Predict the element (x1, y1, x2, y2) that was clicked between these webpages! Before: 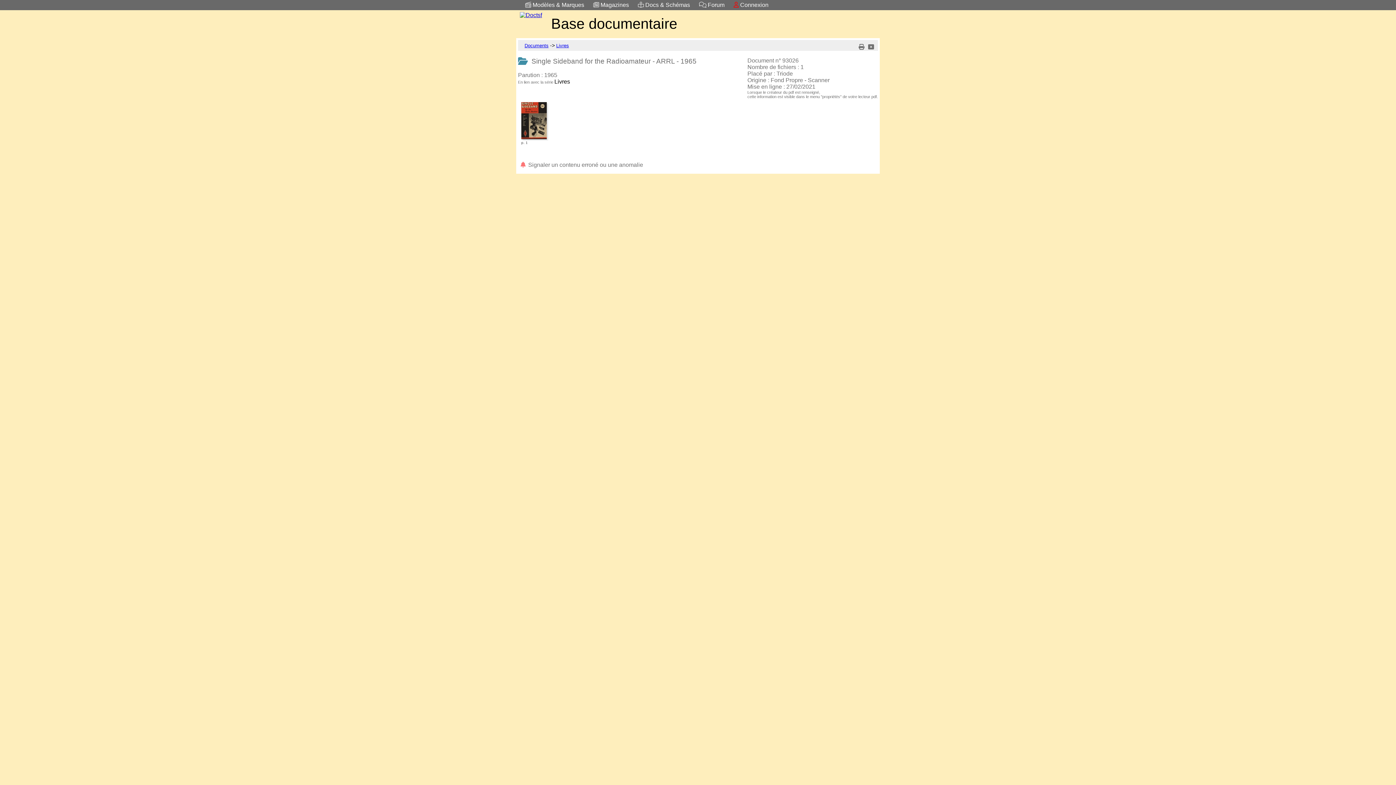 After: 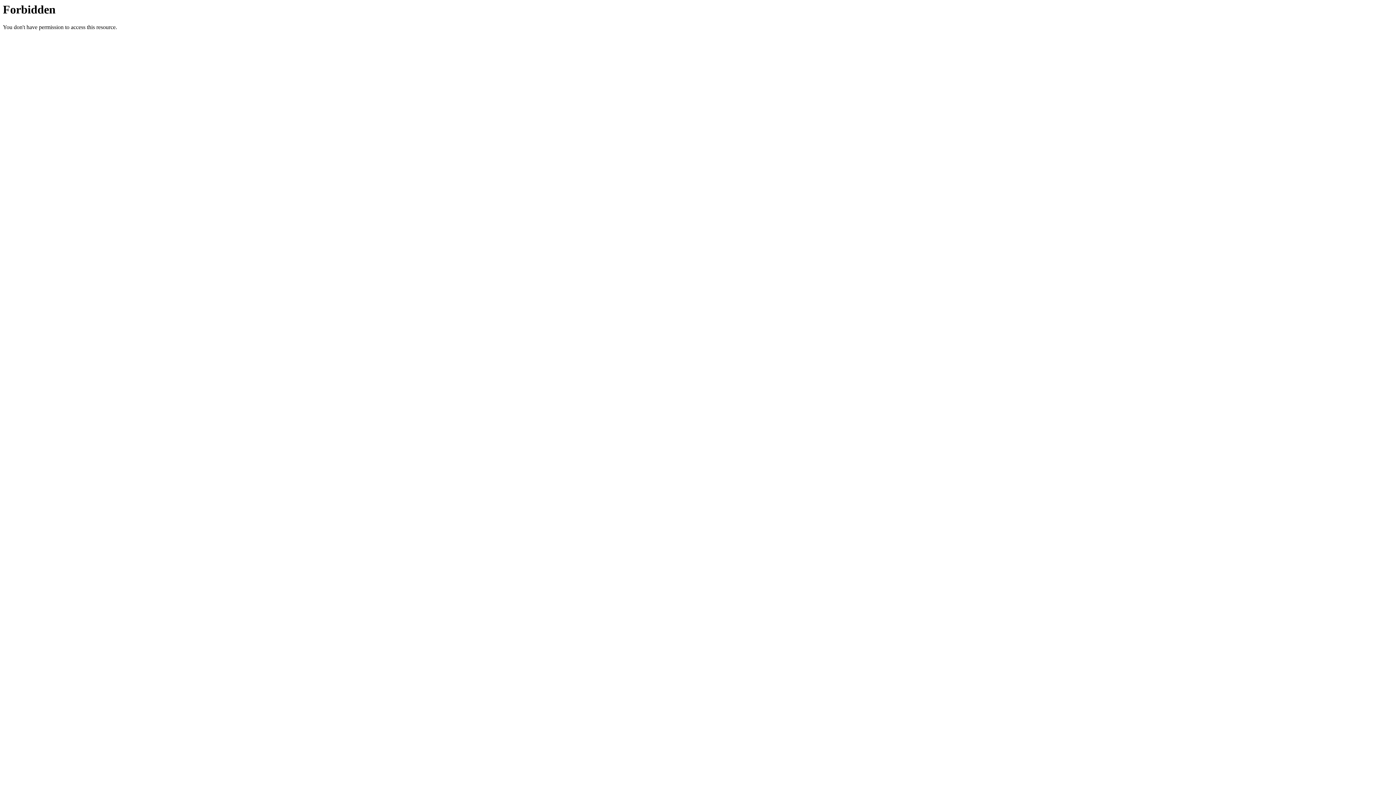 Action: bbox: (519, 161, 643, 168) label:  Signaler un contenu erroné ou une anomalie